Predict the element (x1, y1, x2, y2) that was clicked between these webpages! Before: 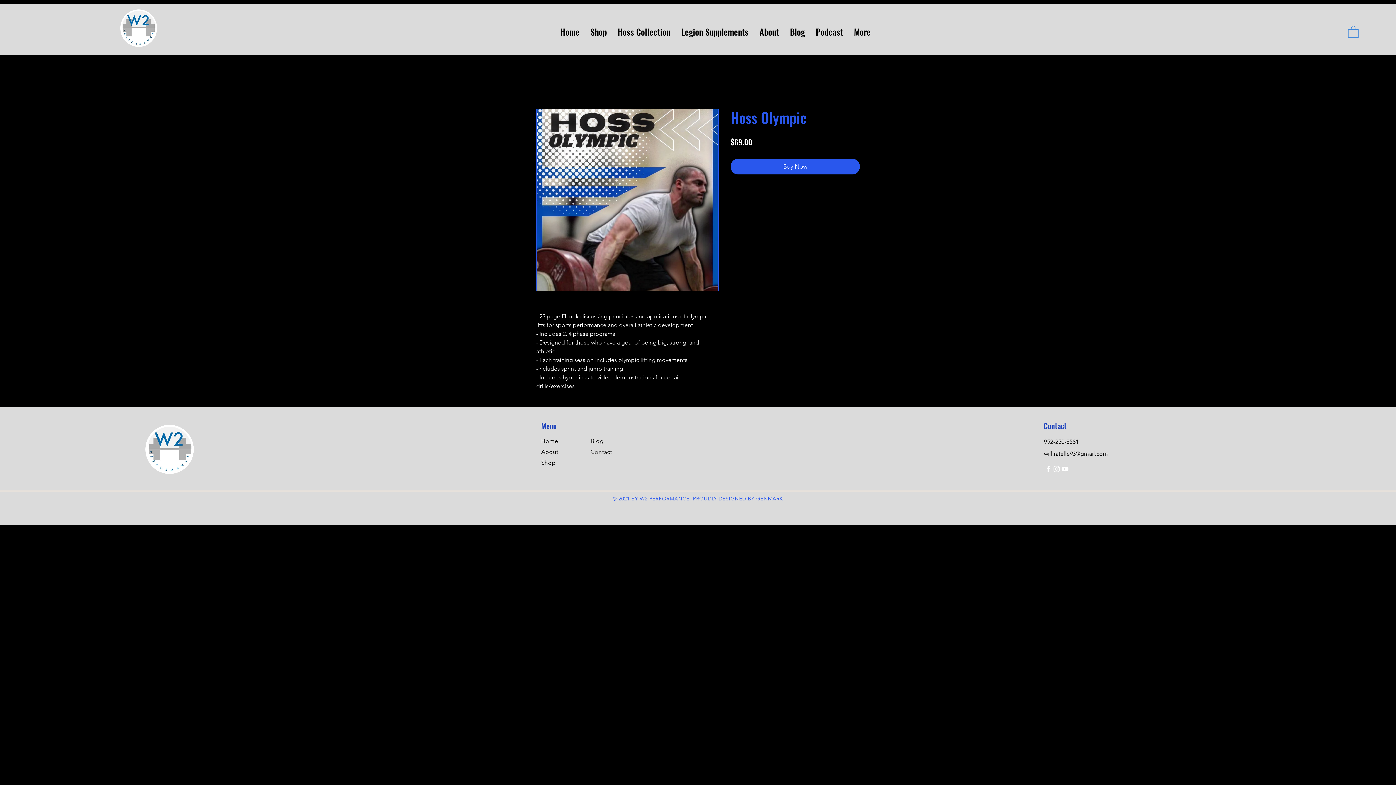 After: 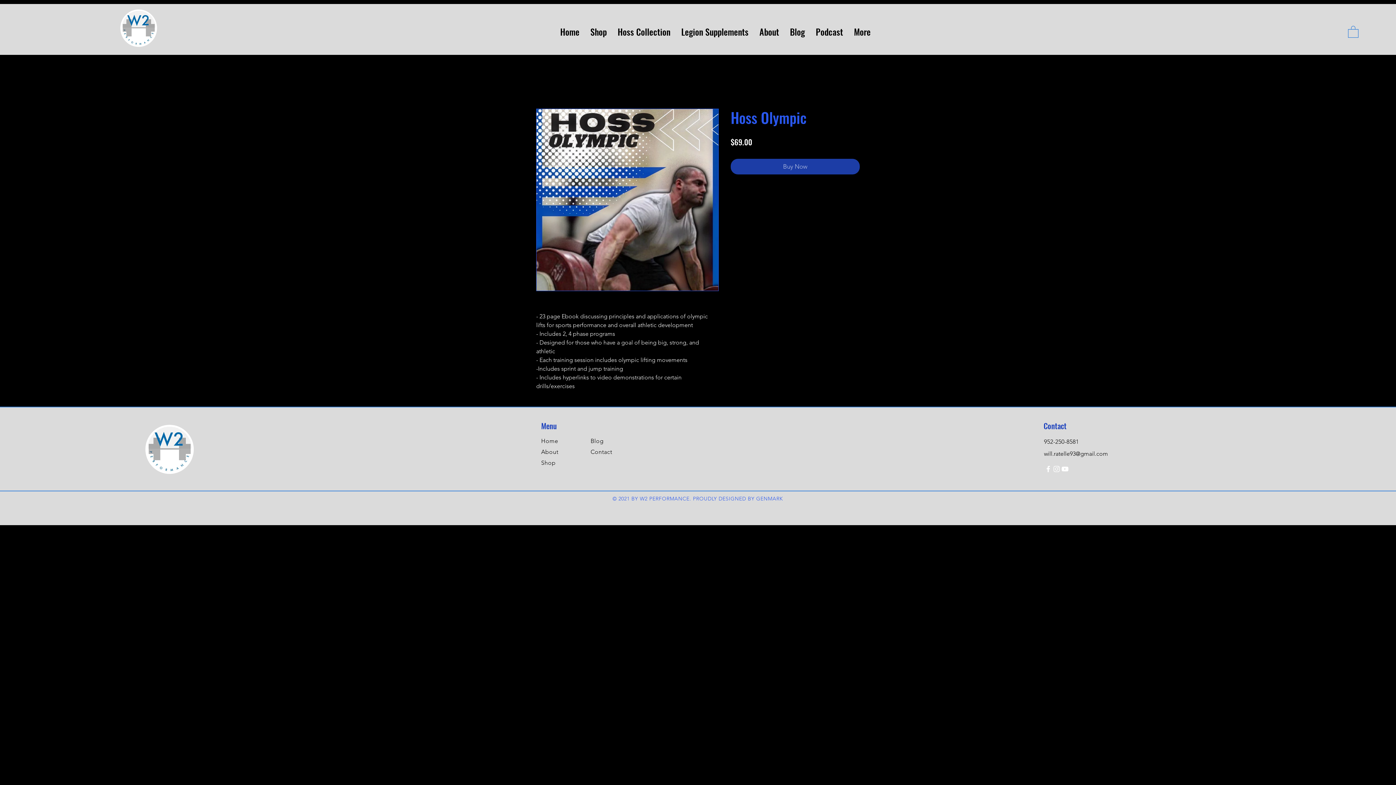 Action: bbox: (730, 158, 860, 174) label: Buy Now